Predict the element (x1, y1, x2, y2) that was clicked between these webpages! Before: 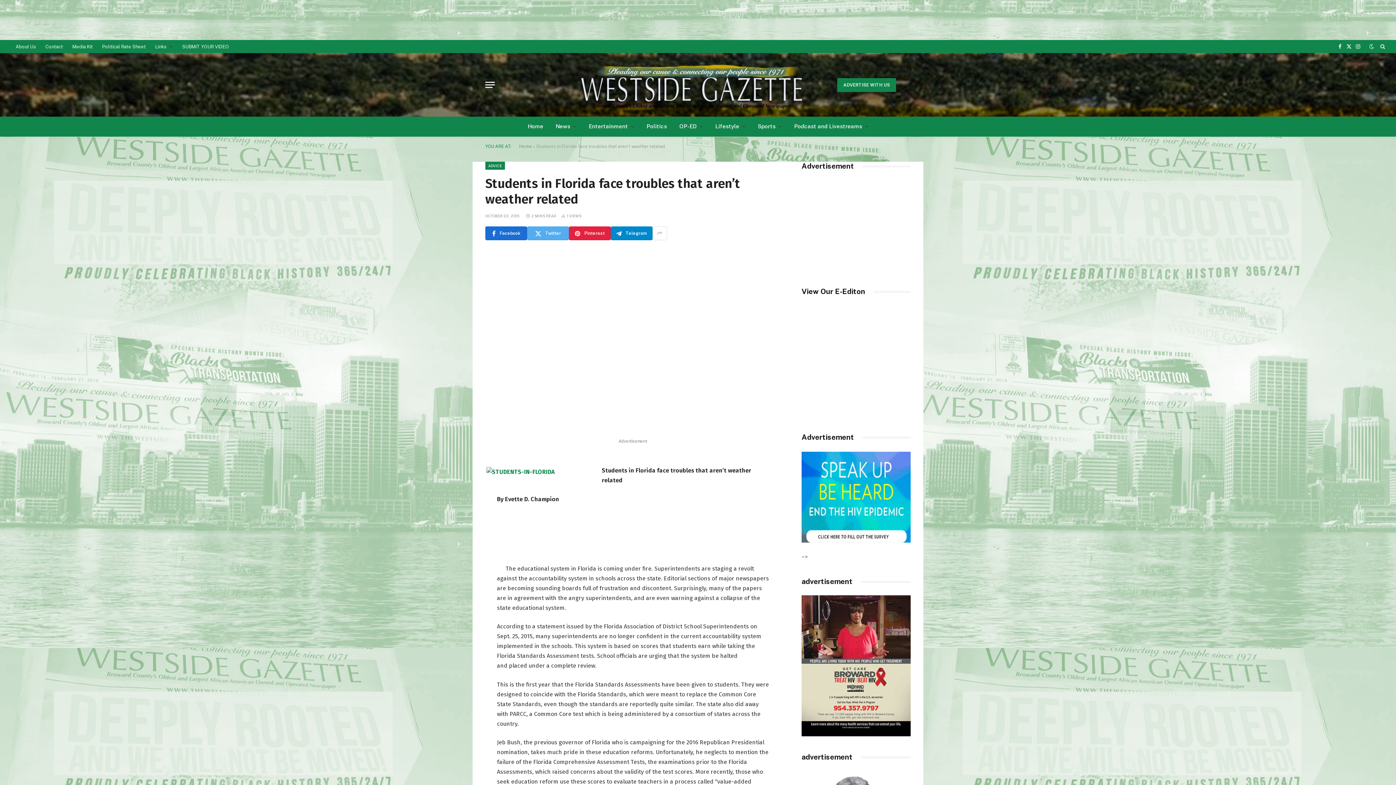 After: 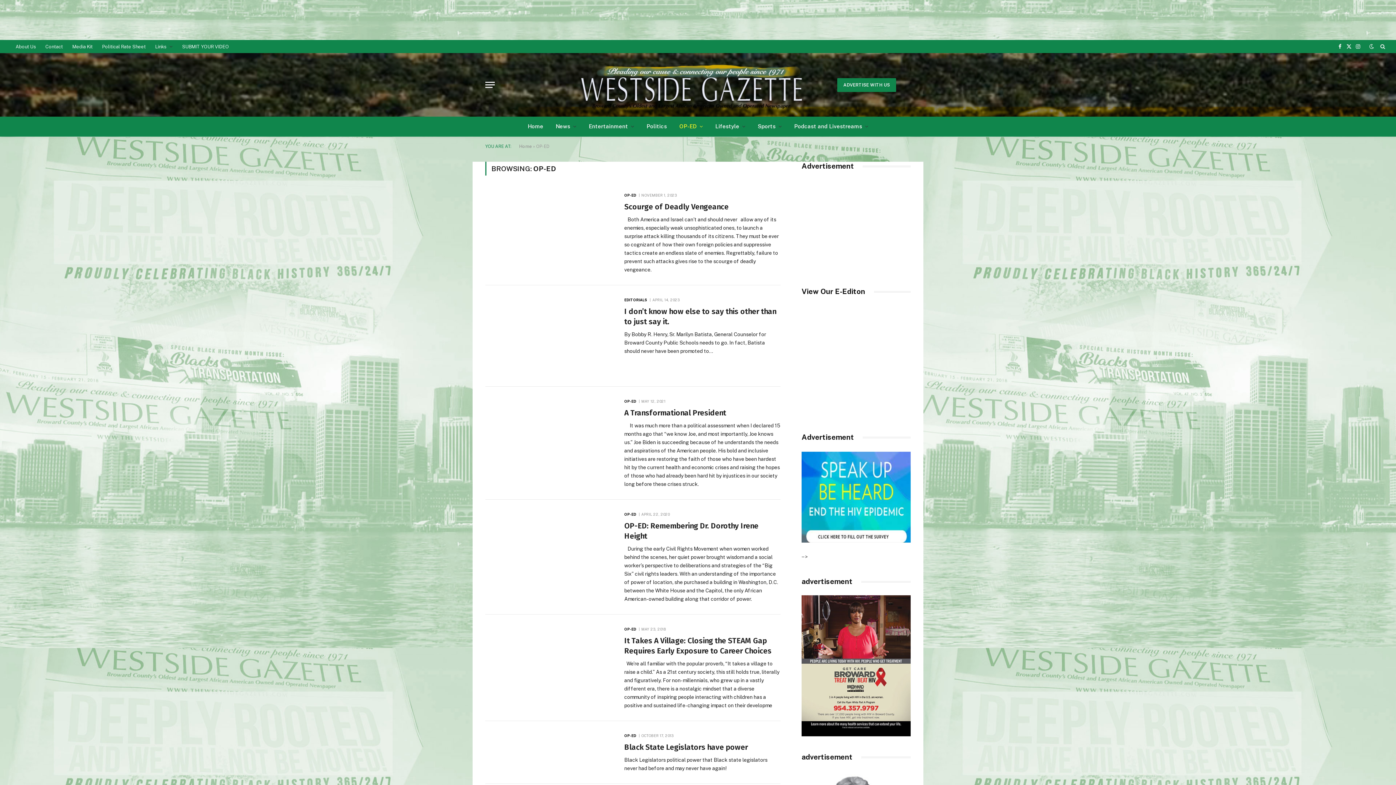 Action: bbox: (673, 116, 709, 136) label: OP-ED